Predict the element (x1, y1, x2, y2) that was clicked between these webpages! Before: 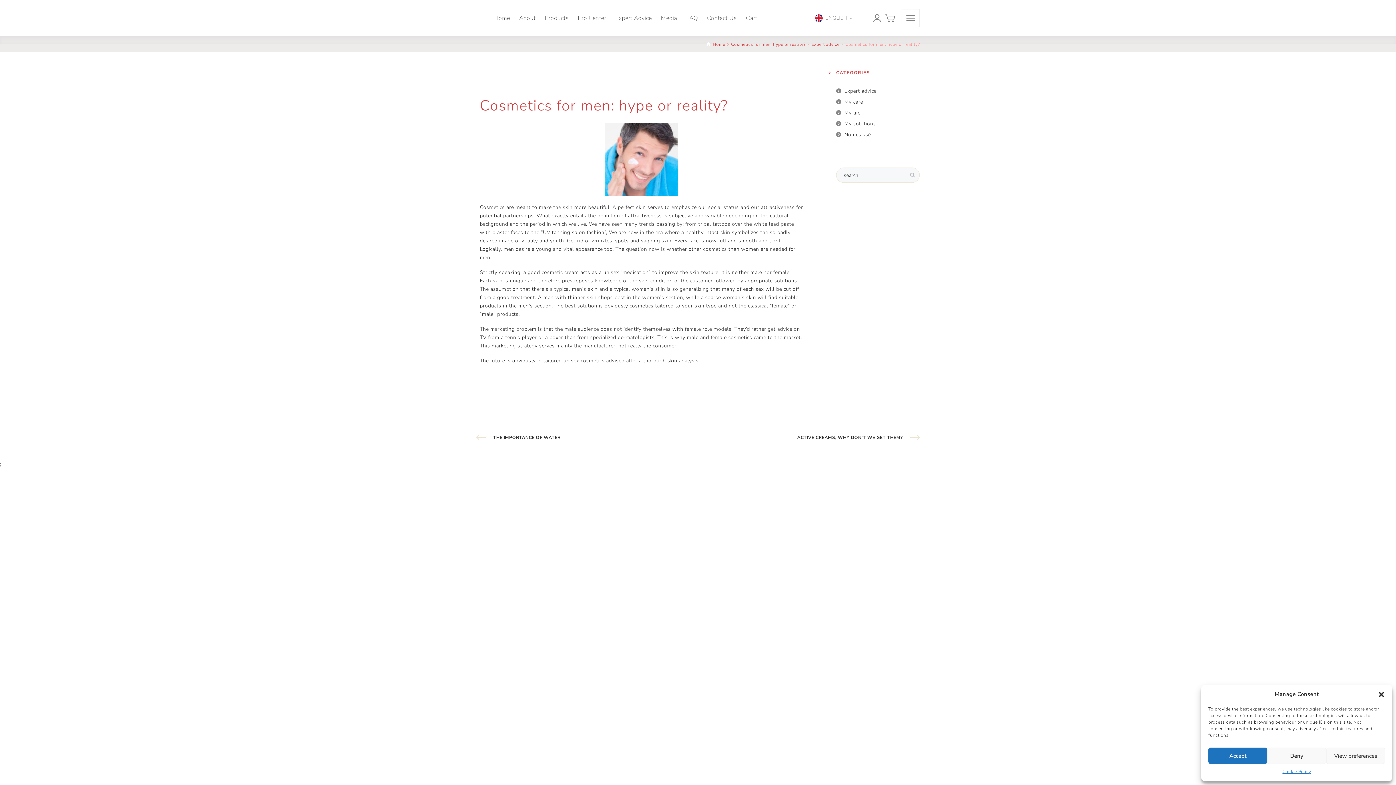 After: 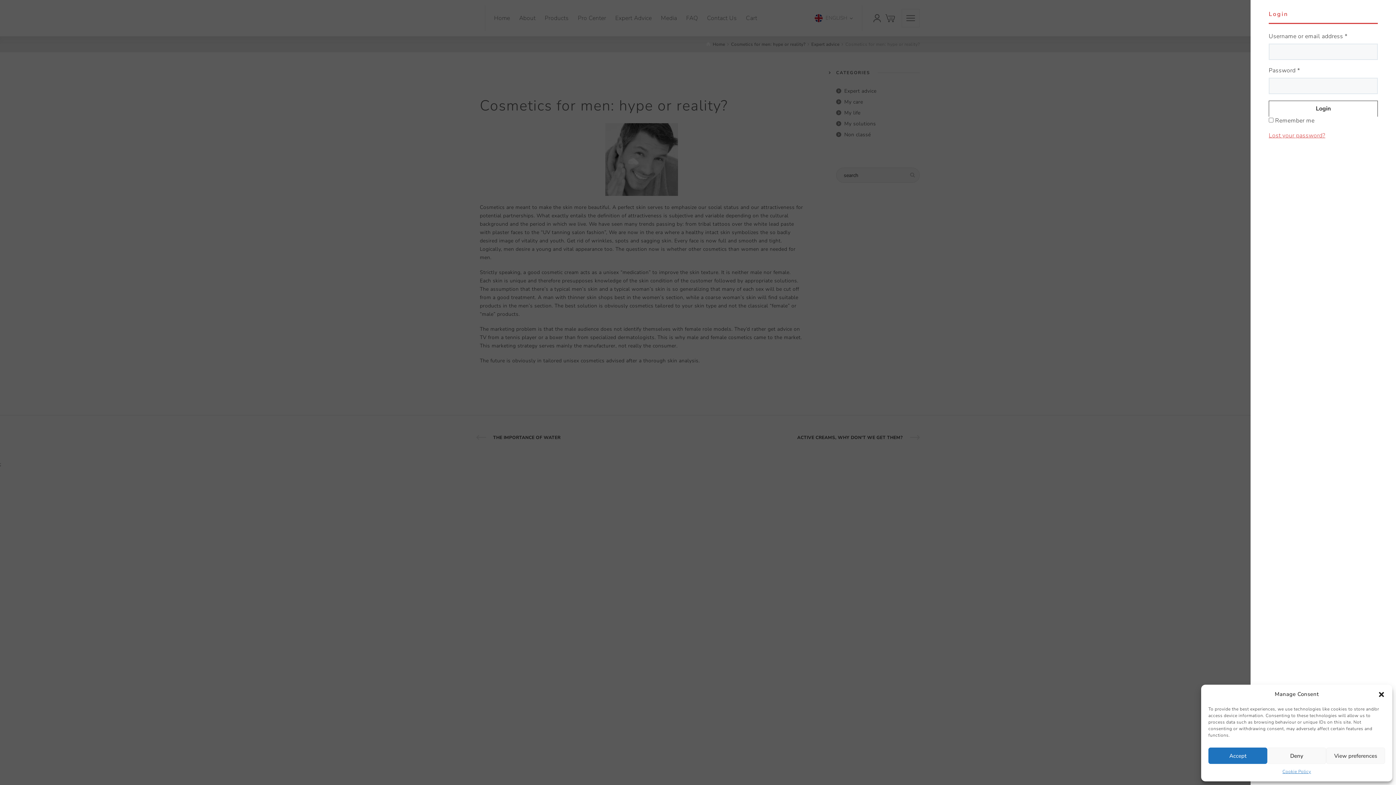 Action: bbox: (871, 9, 883, 27)